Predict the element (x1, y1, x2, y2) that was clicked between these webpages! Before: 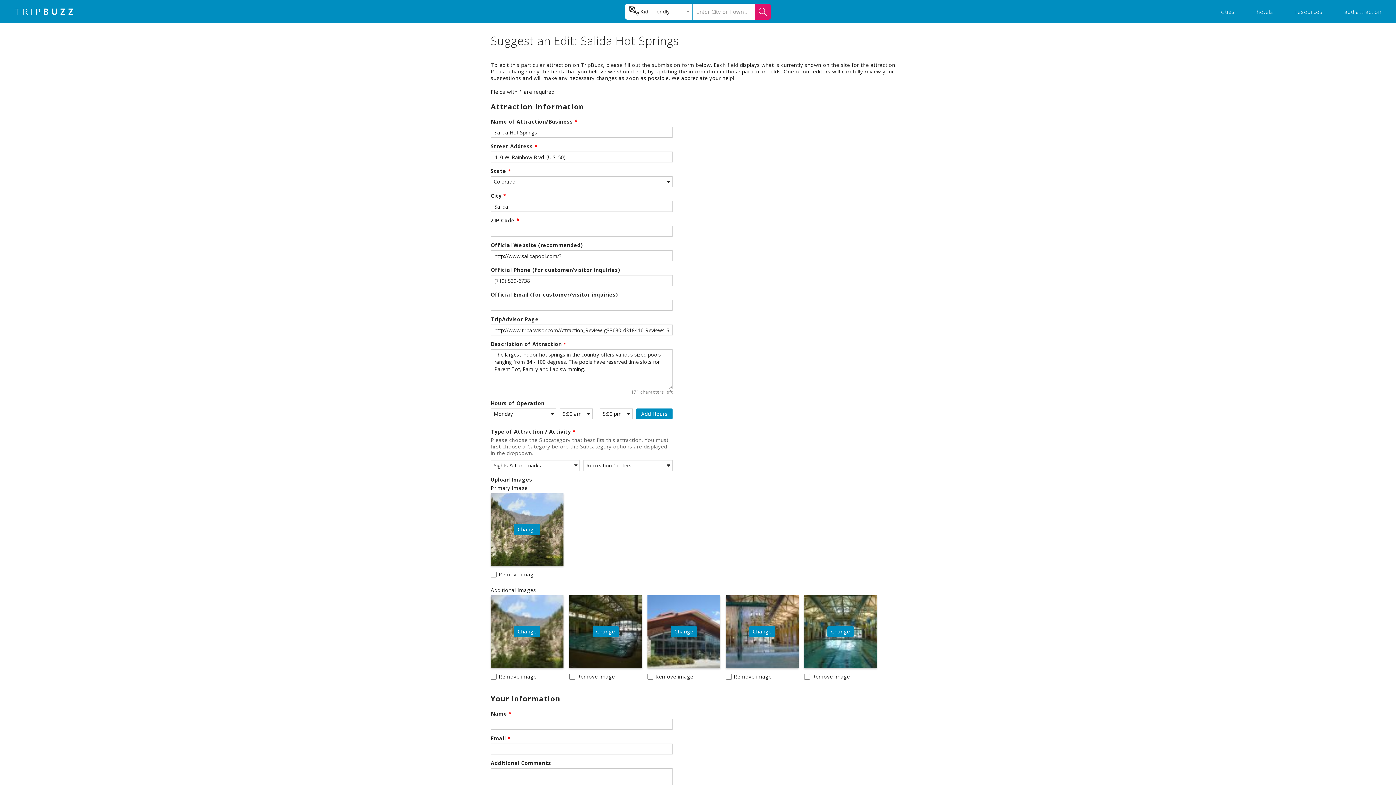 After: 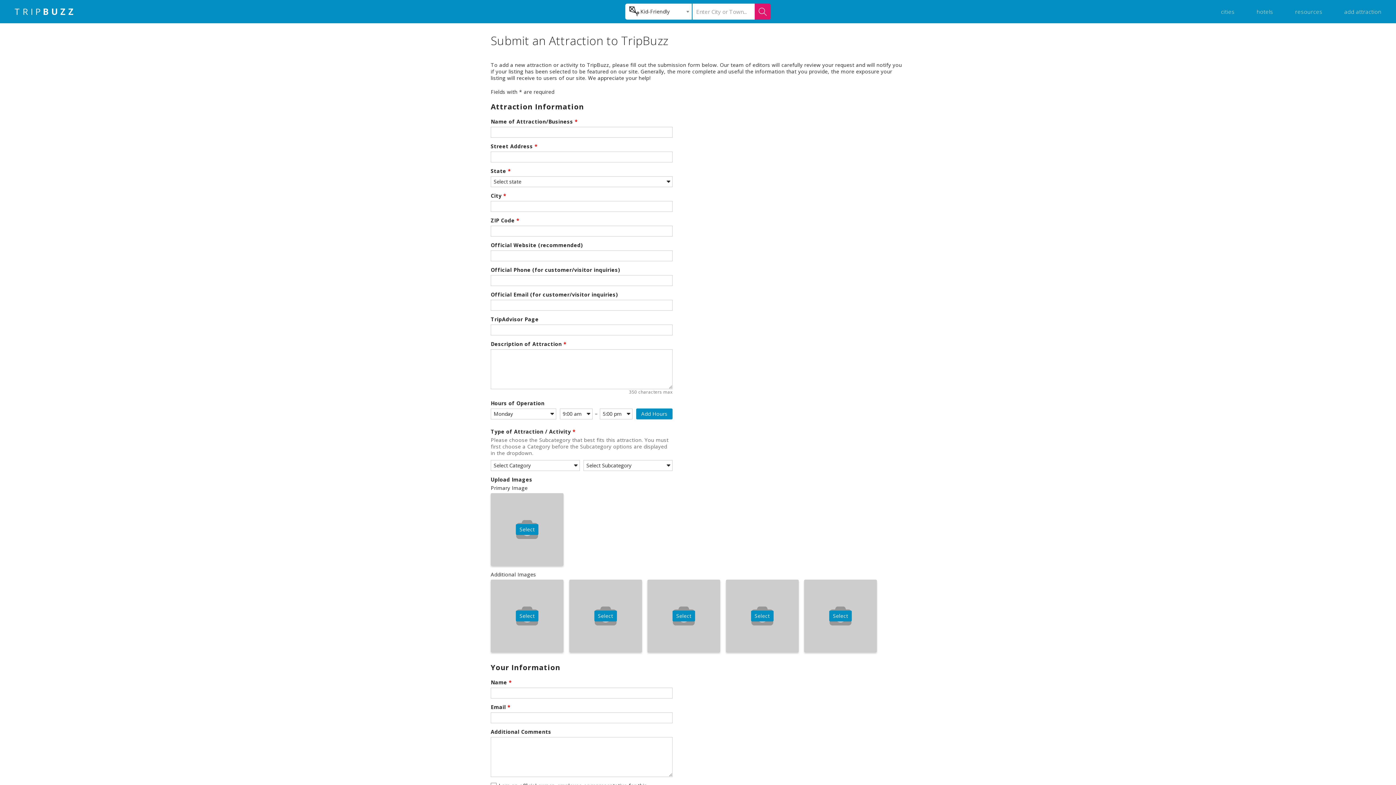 Action: bbox: (1344, 8, 1381, 15) label: add attraction